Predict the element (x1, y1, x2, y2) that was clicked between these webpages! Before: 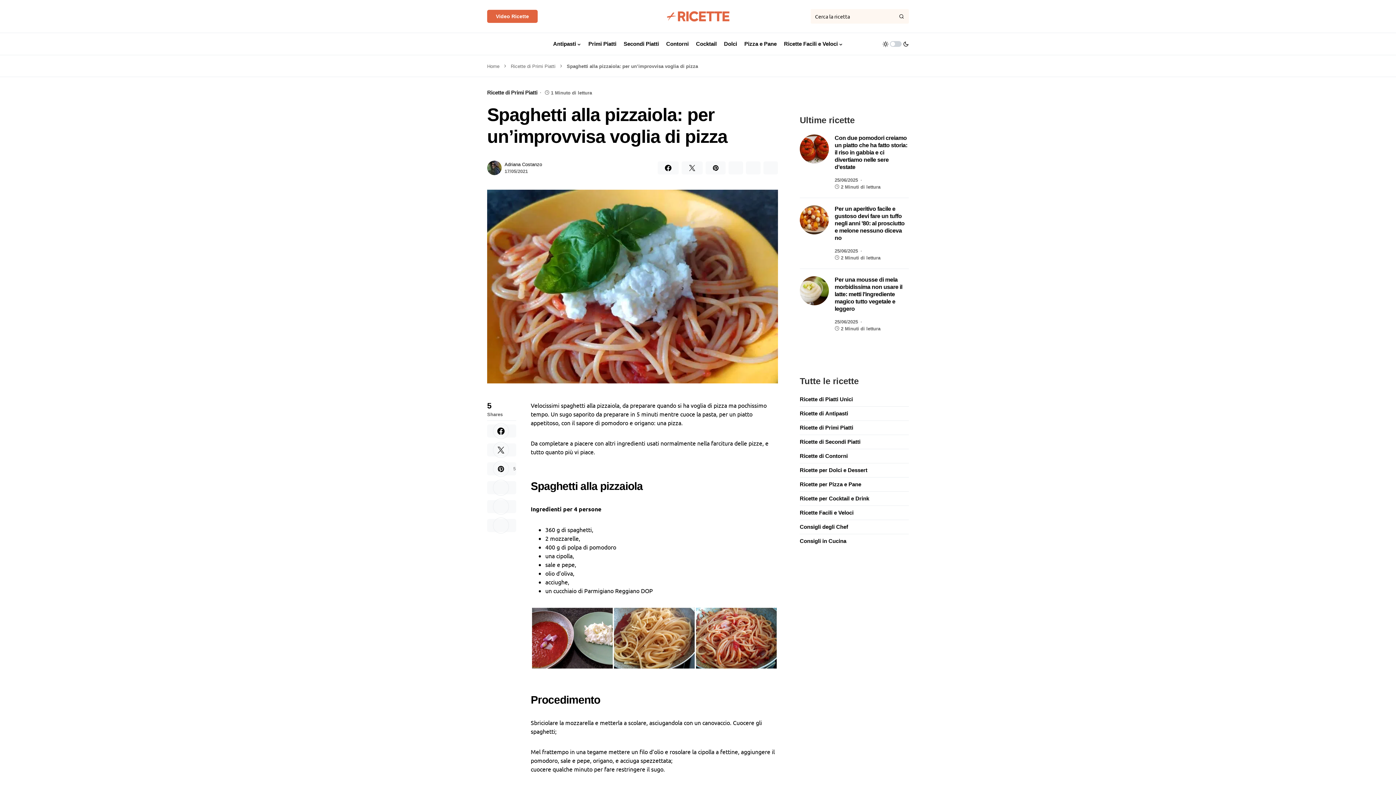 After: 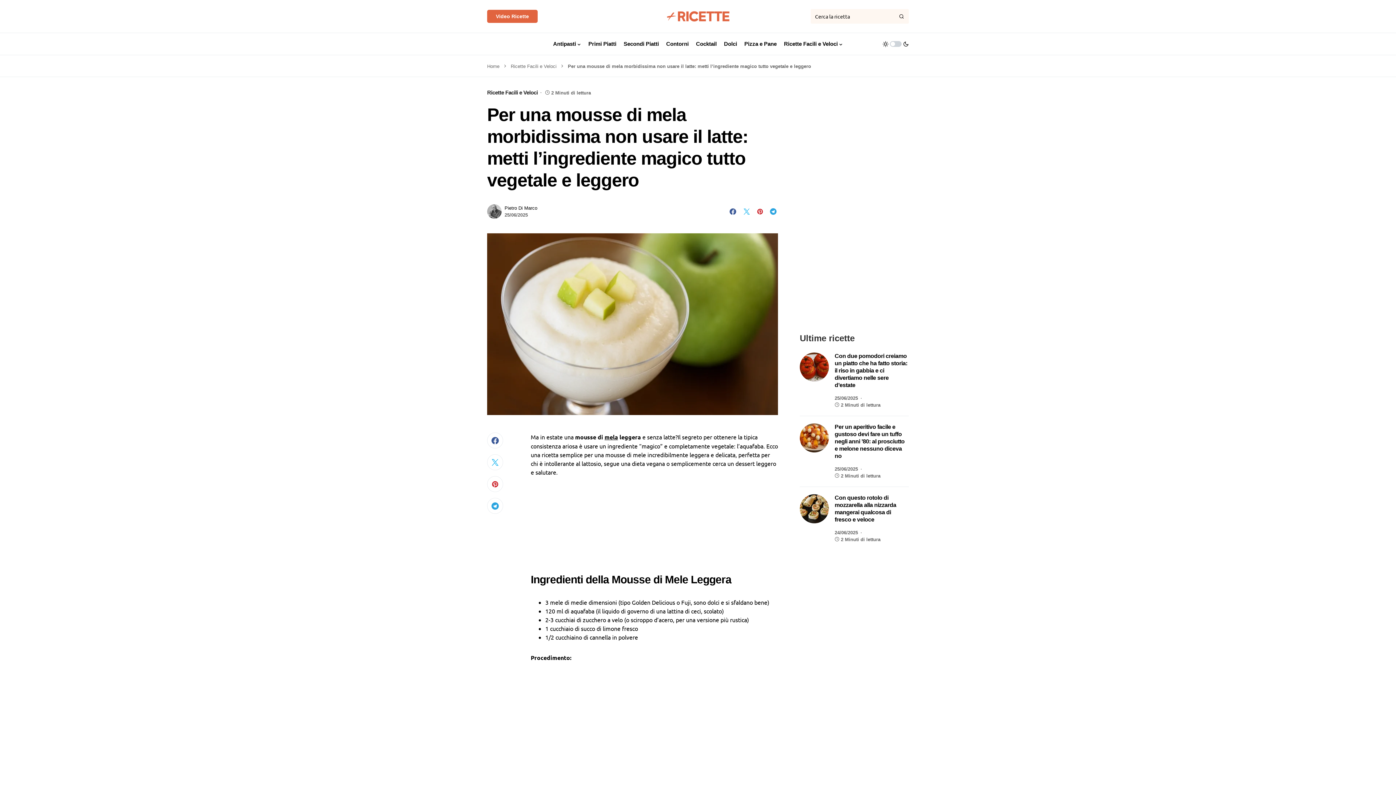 Action: bbox: (800, 287, 829, 293)